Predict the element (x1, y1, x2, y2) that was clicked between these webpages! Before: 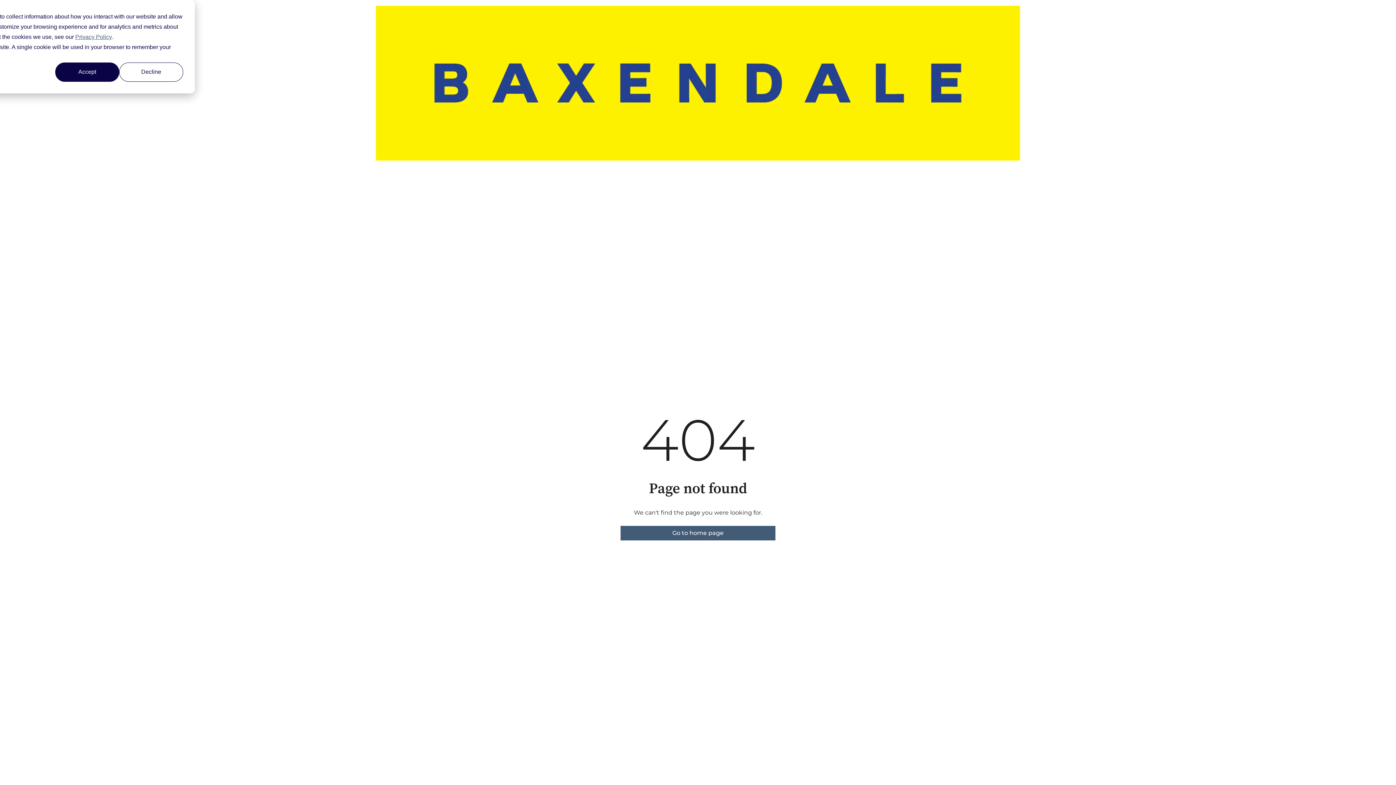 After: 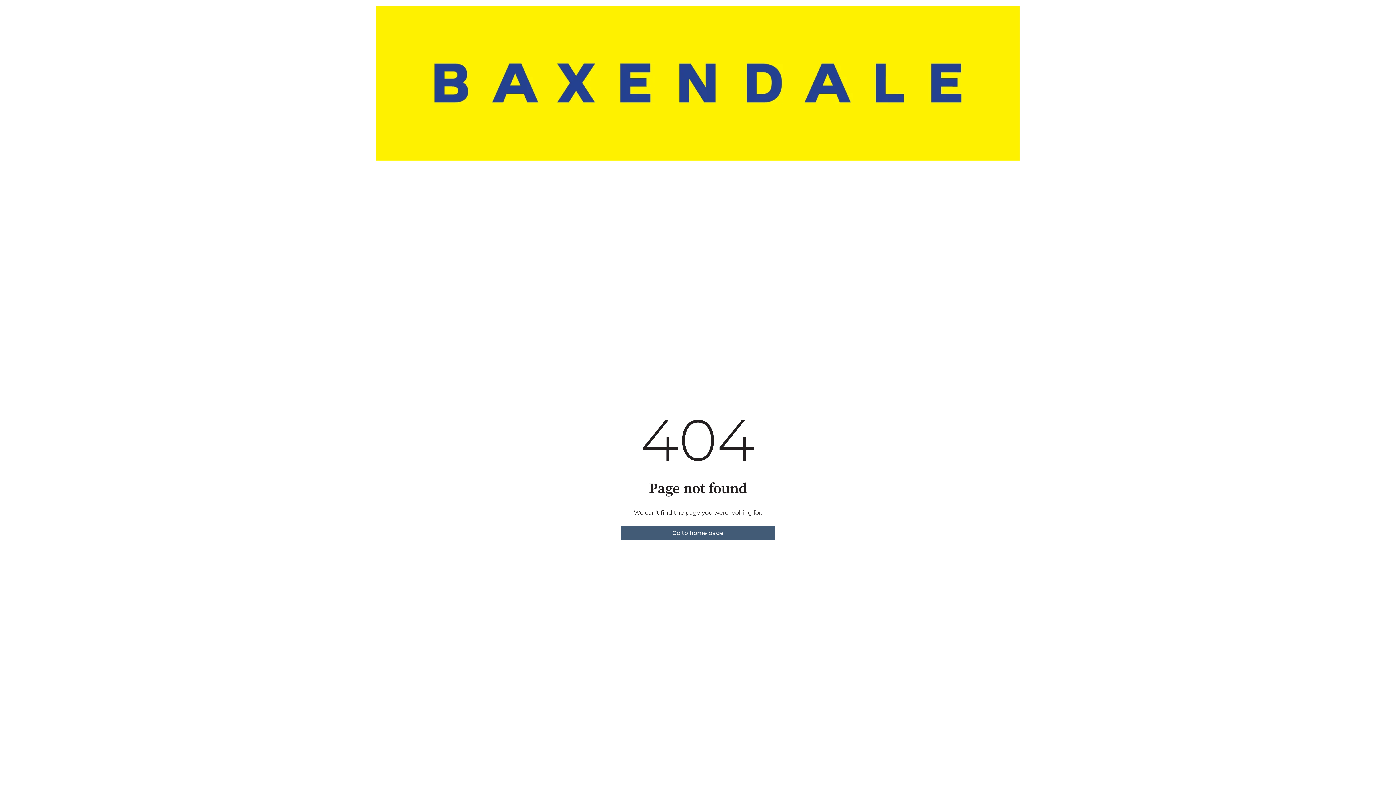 Action: bbox: (55, 62, 119, 81) label: Accept